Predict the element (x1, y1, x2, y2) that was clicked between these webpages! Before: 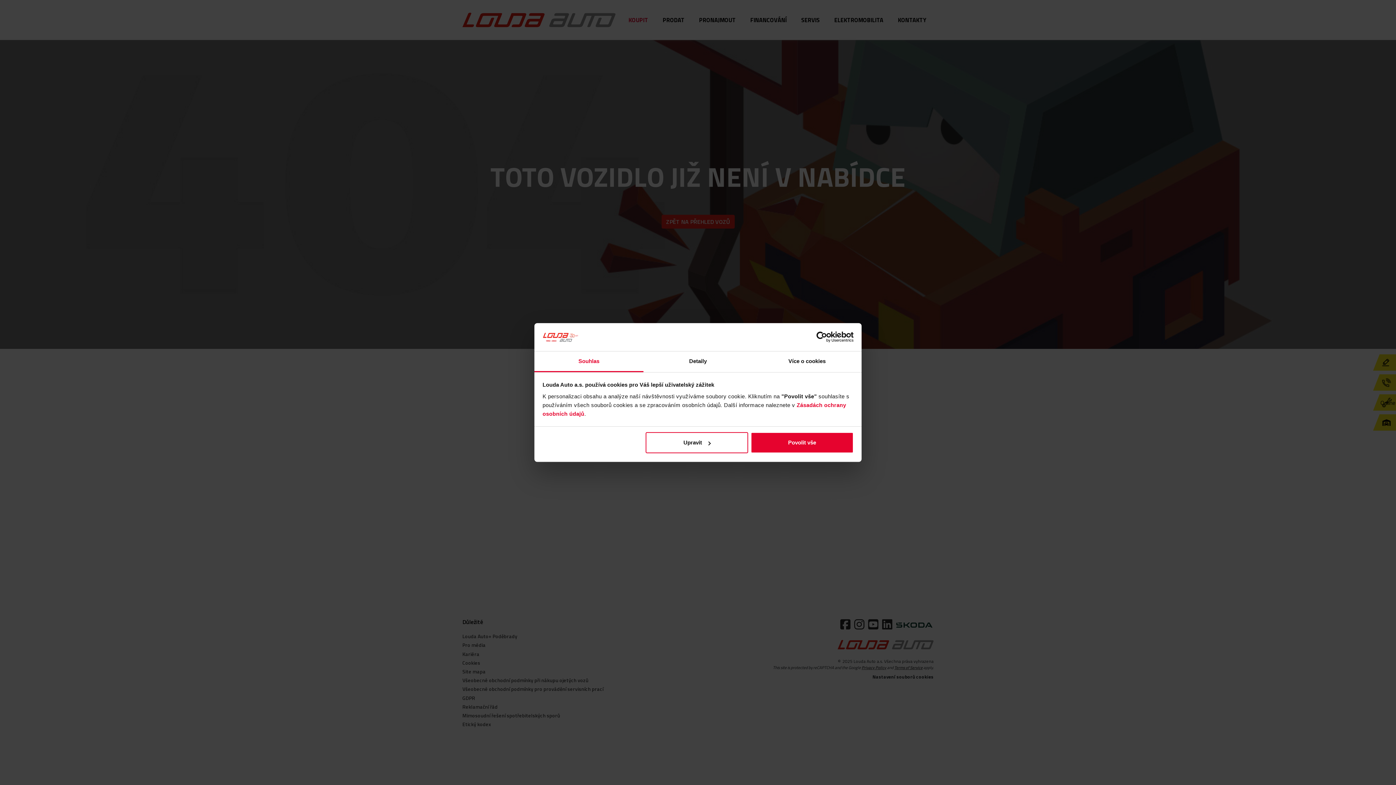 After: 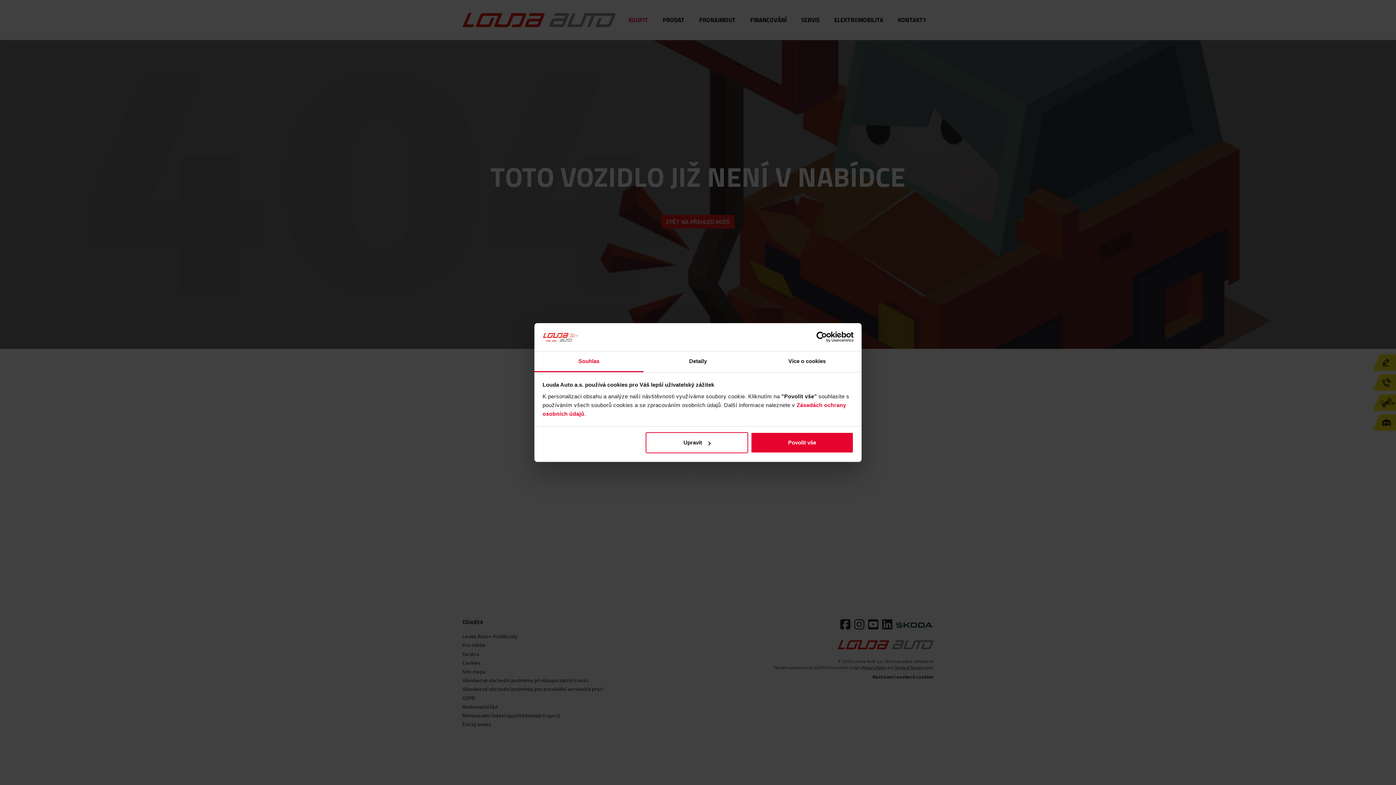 Action: bbox: (534, 351, 643, 372) label: Souhlas